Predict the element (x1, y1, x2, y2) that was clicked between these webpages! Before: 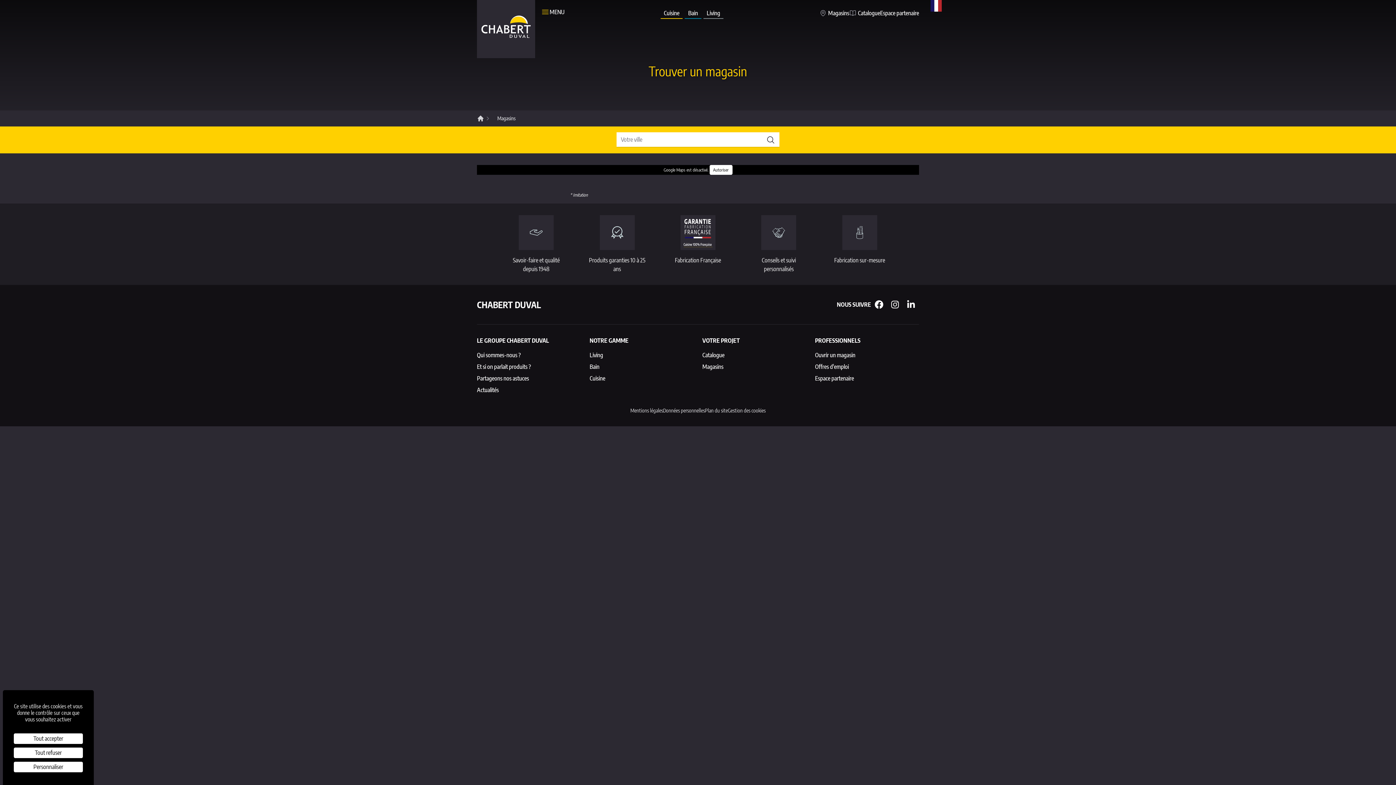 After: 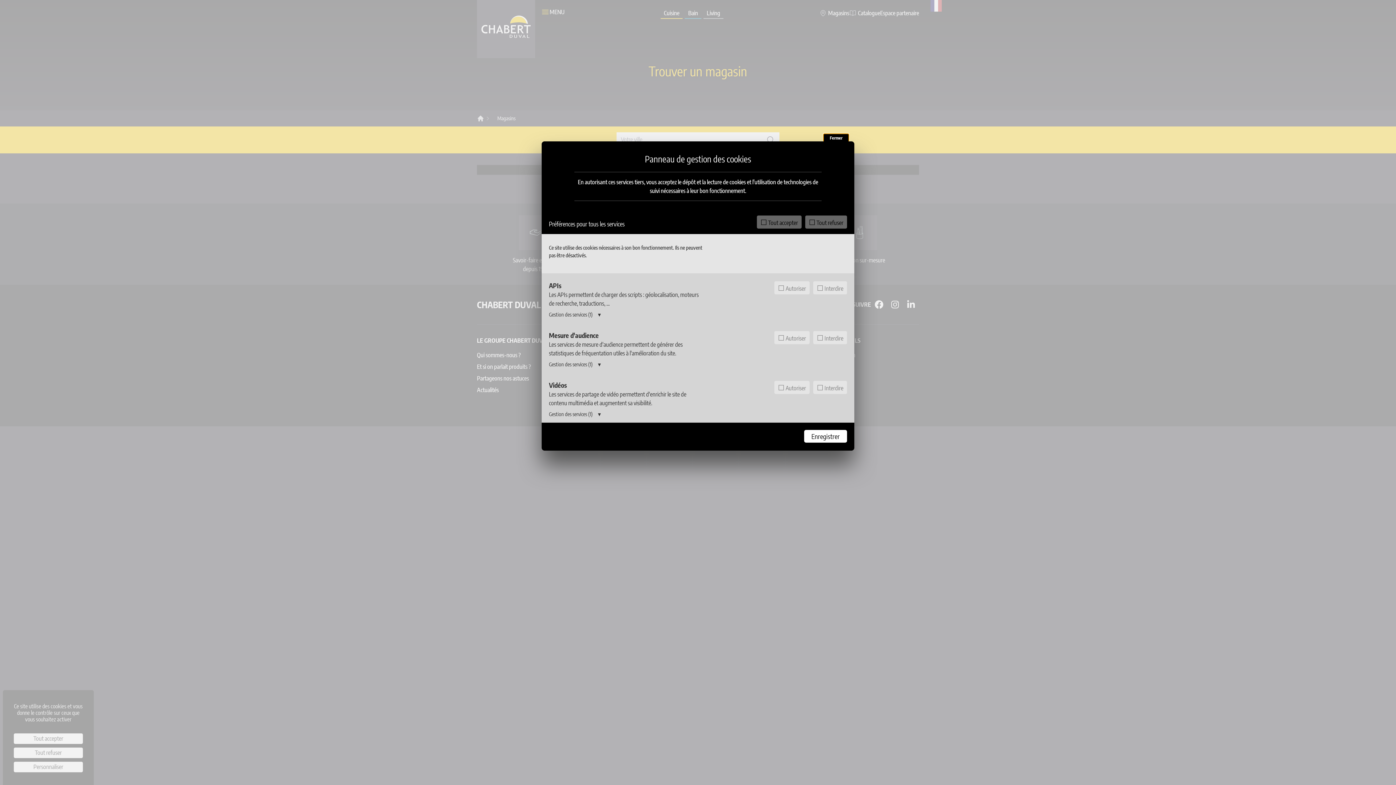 Action: label: Personnaliser (fenêtre modale) bbox: (13, 762, 82, 772)